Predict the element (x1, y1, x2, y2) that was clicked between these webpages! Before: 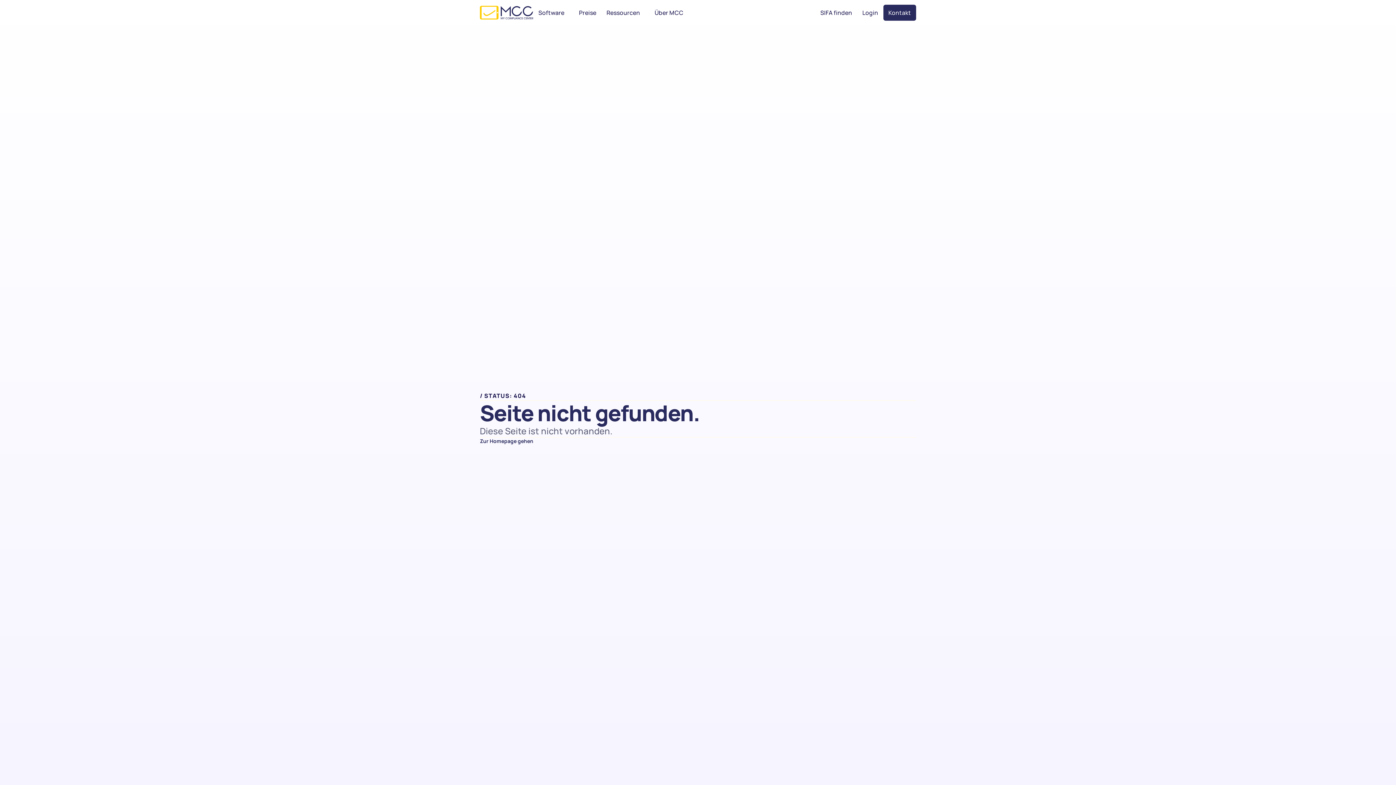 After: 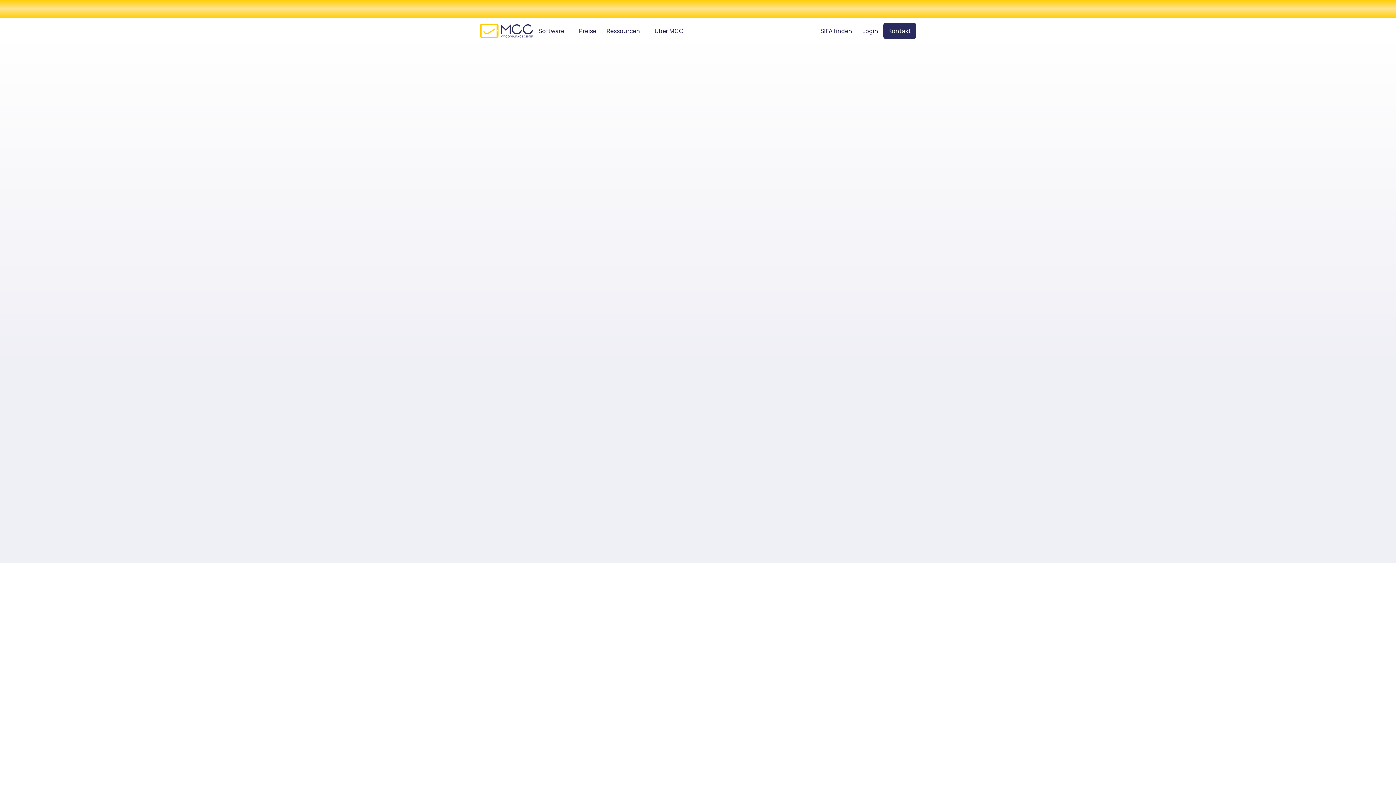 Action: label: Software bbox: (533, 4, 574, 20)